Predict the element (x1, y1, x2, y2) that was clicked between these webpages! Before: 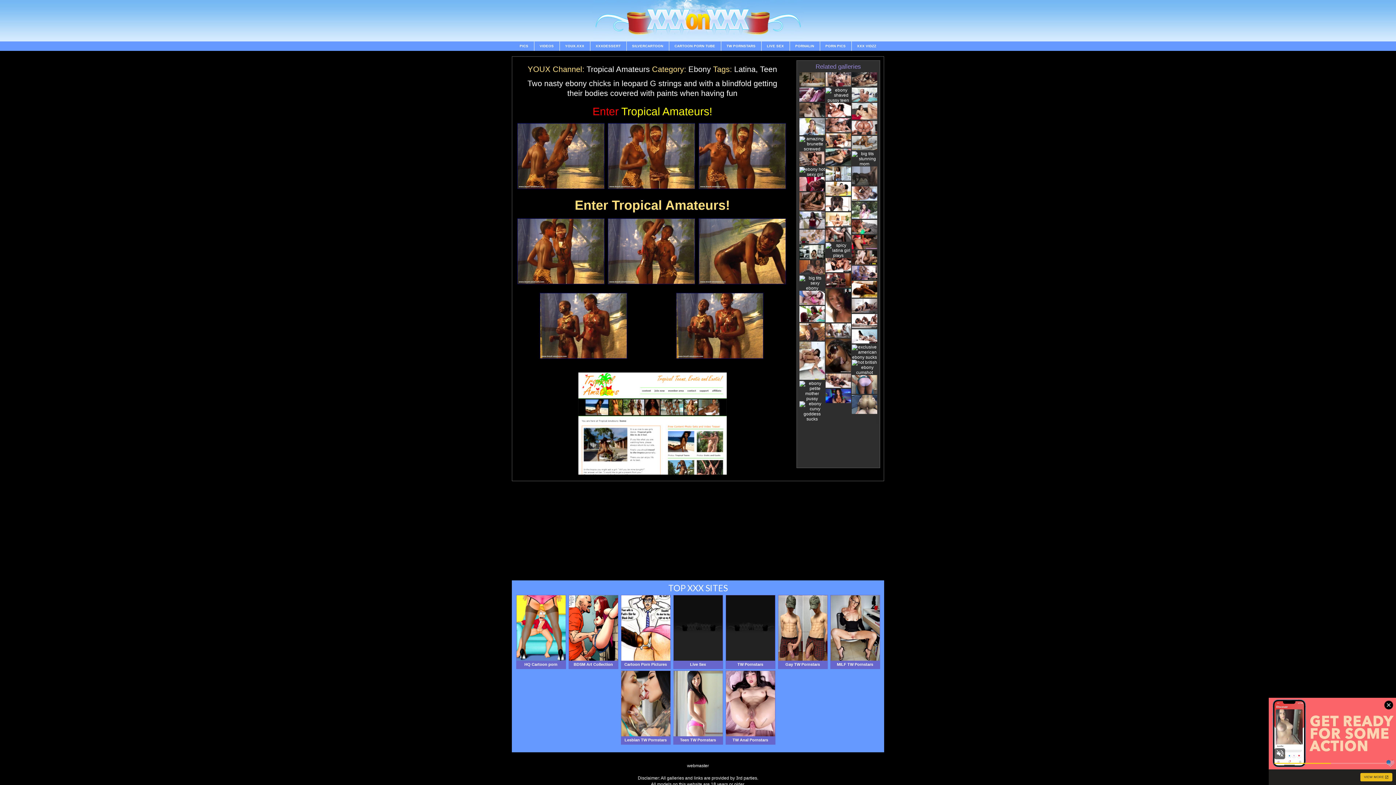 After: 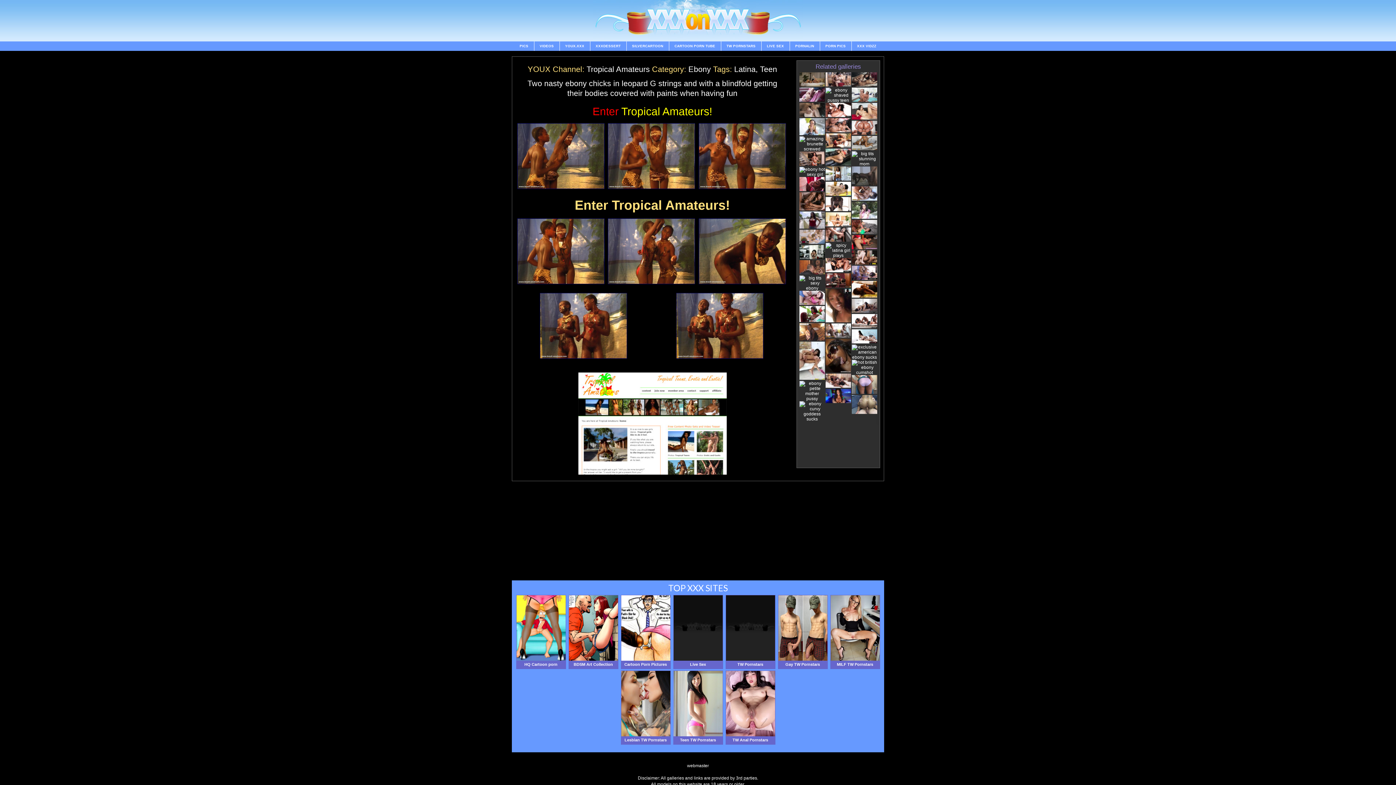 Action: label: Latina bbox: (734, 64, 755, 73)